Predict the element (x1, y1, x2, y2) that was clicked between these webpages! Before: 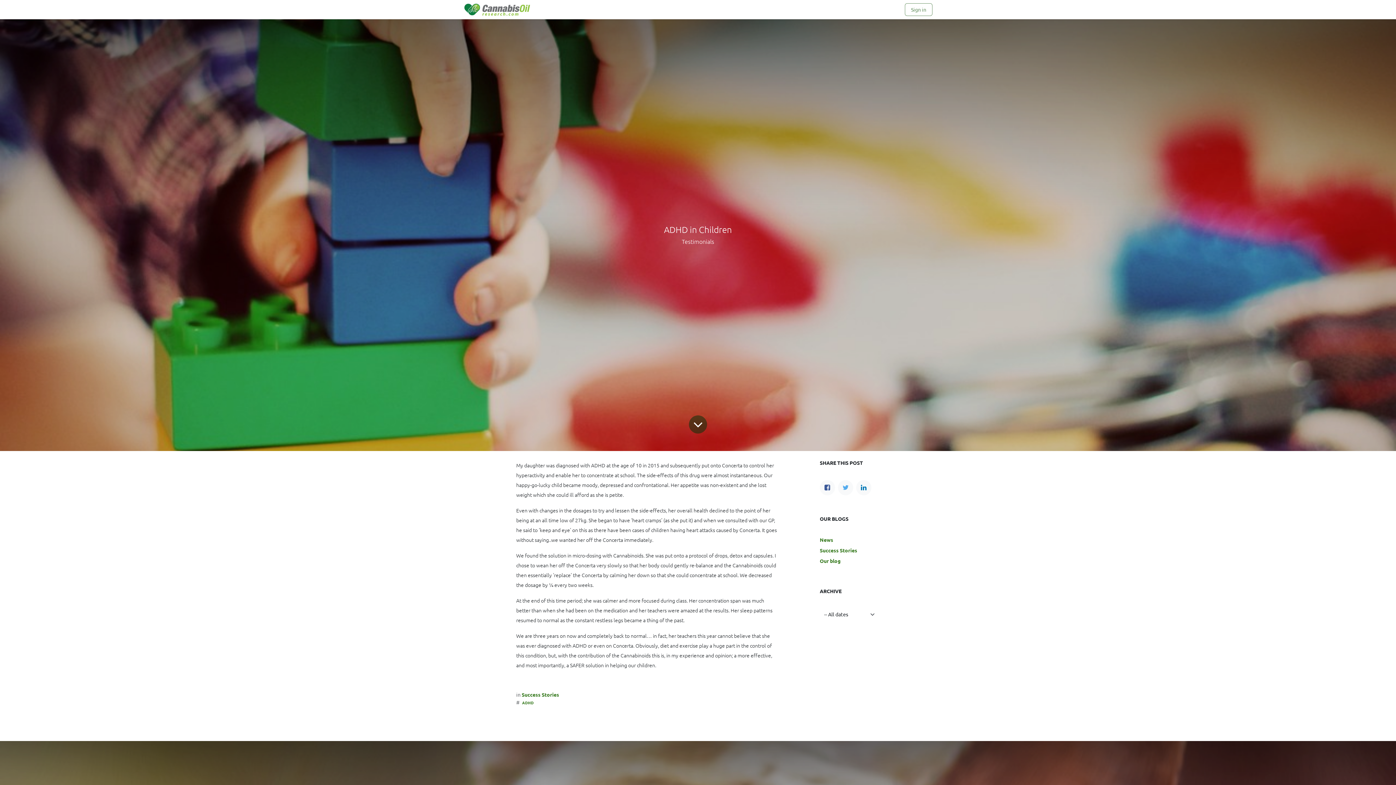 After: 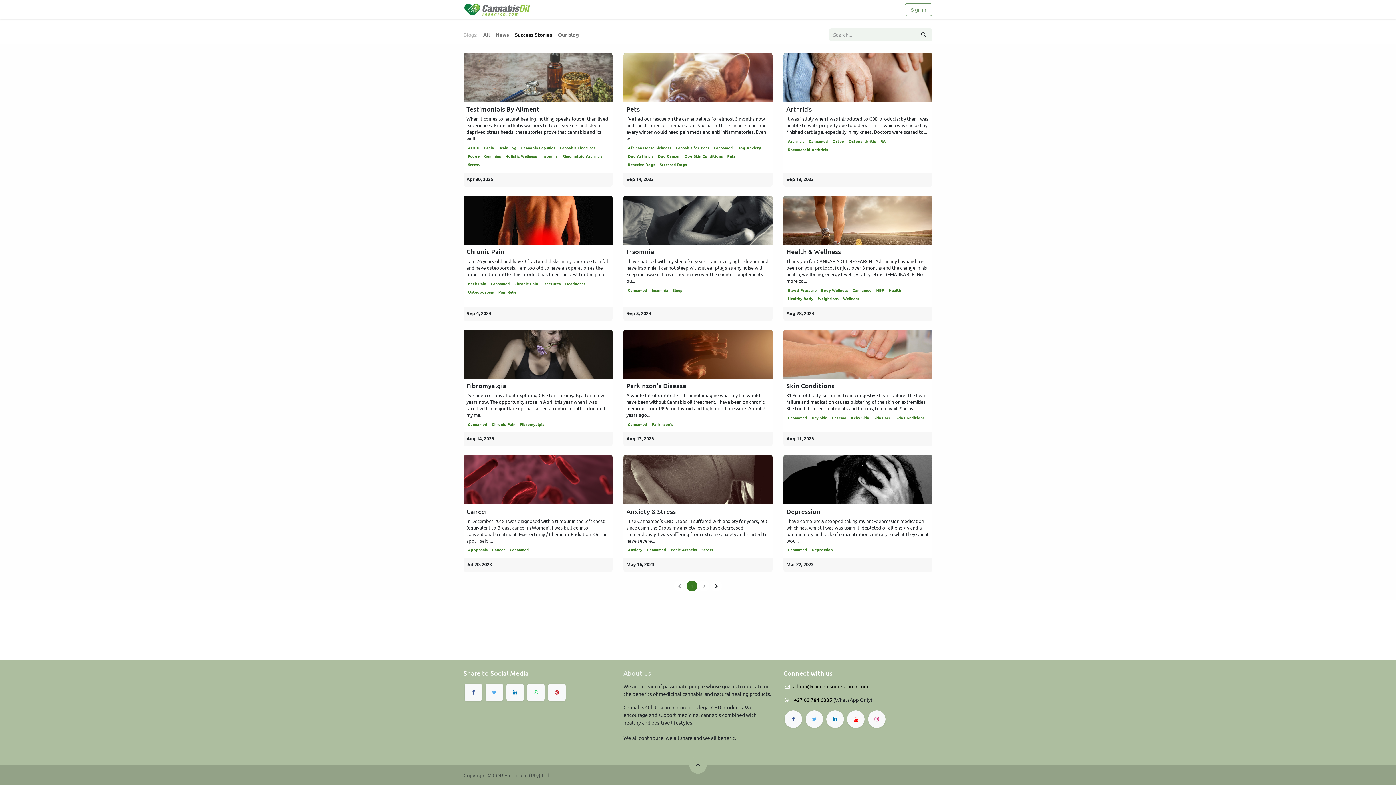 Action: label: Success Stories bbox: (820, 547, 857, 553)